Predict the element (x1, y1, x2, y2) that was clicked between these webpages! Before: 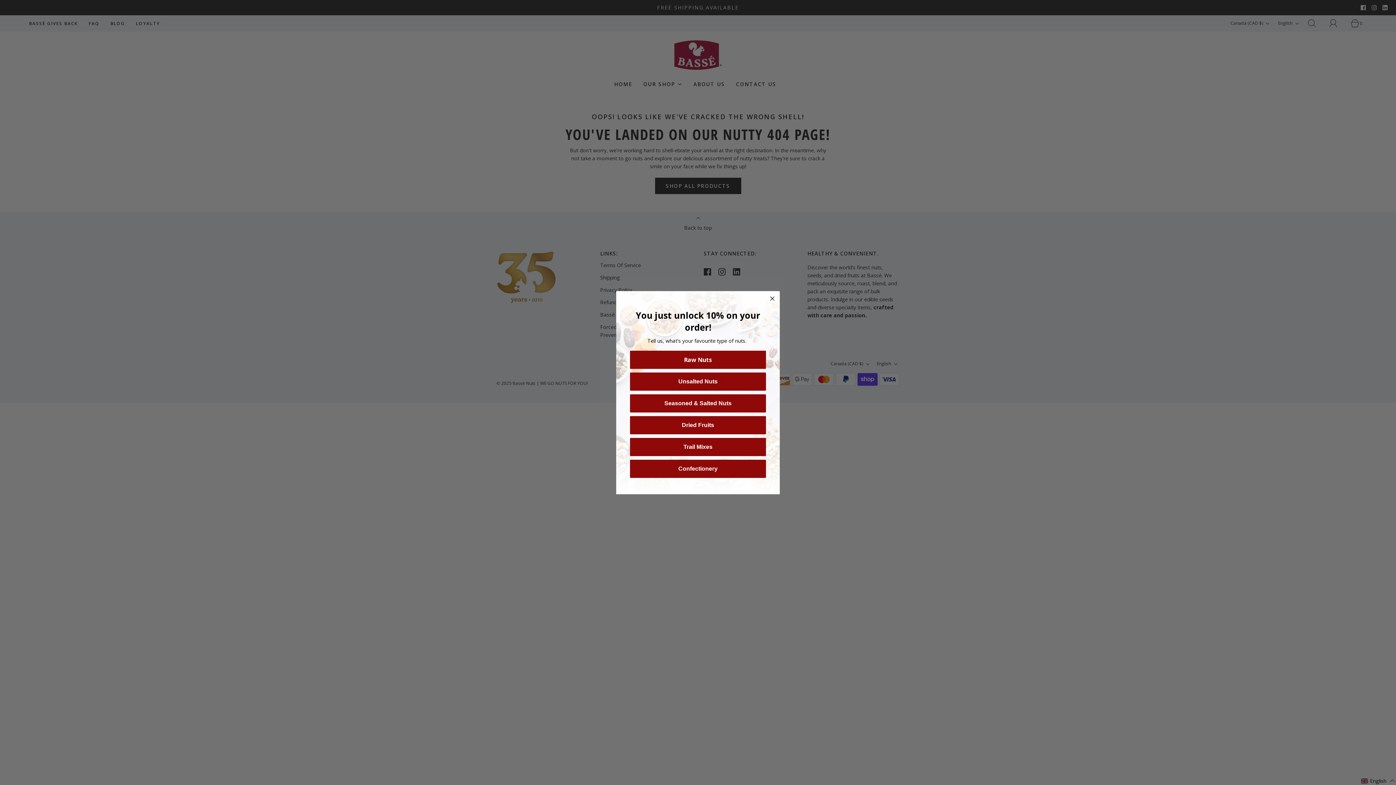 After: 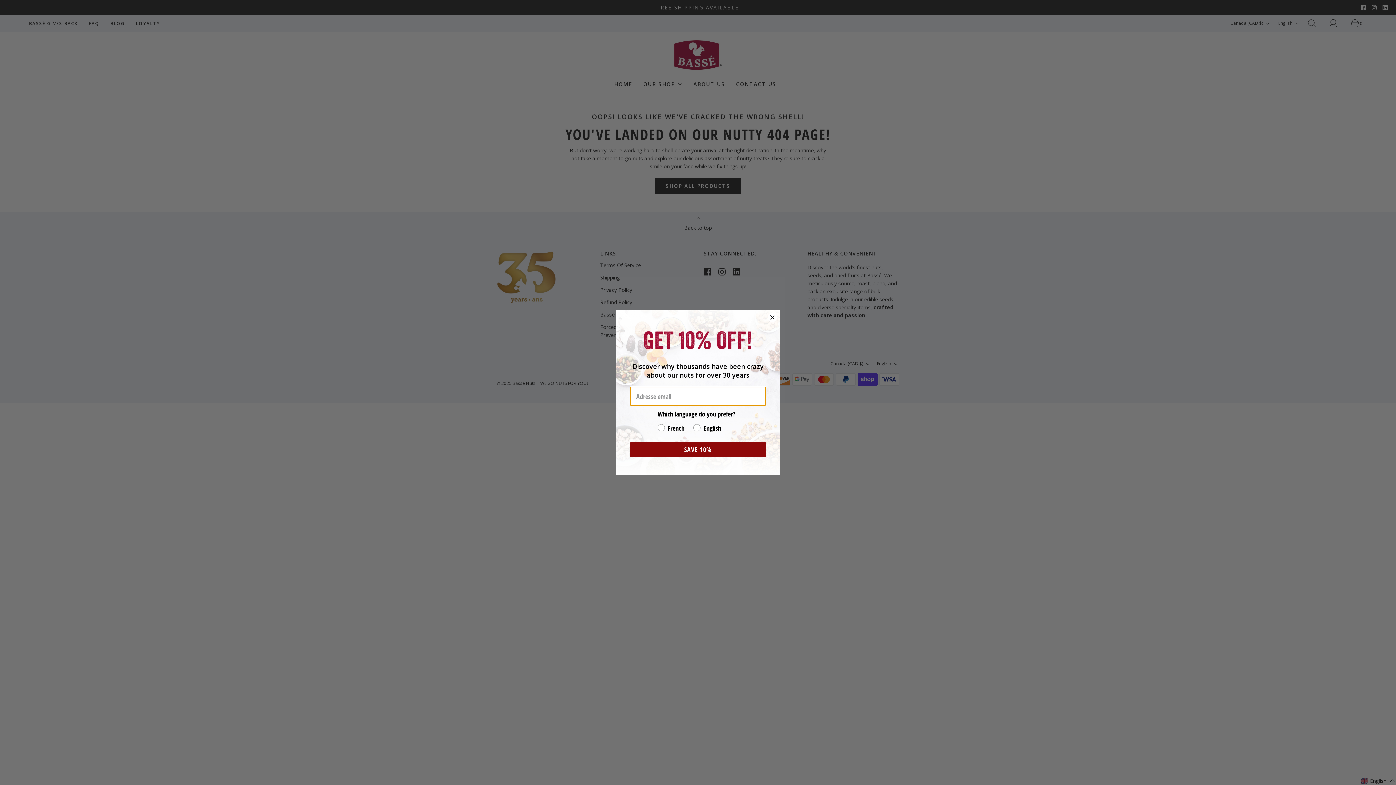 Action: bbox: (630, 438, 766, 456) label: Trail Mixes